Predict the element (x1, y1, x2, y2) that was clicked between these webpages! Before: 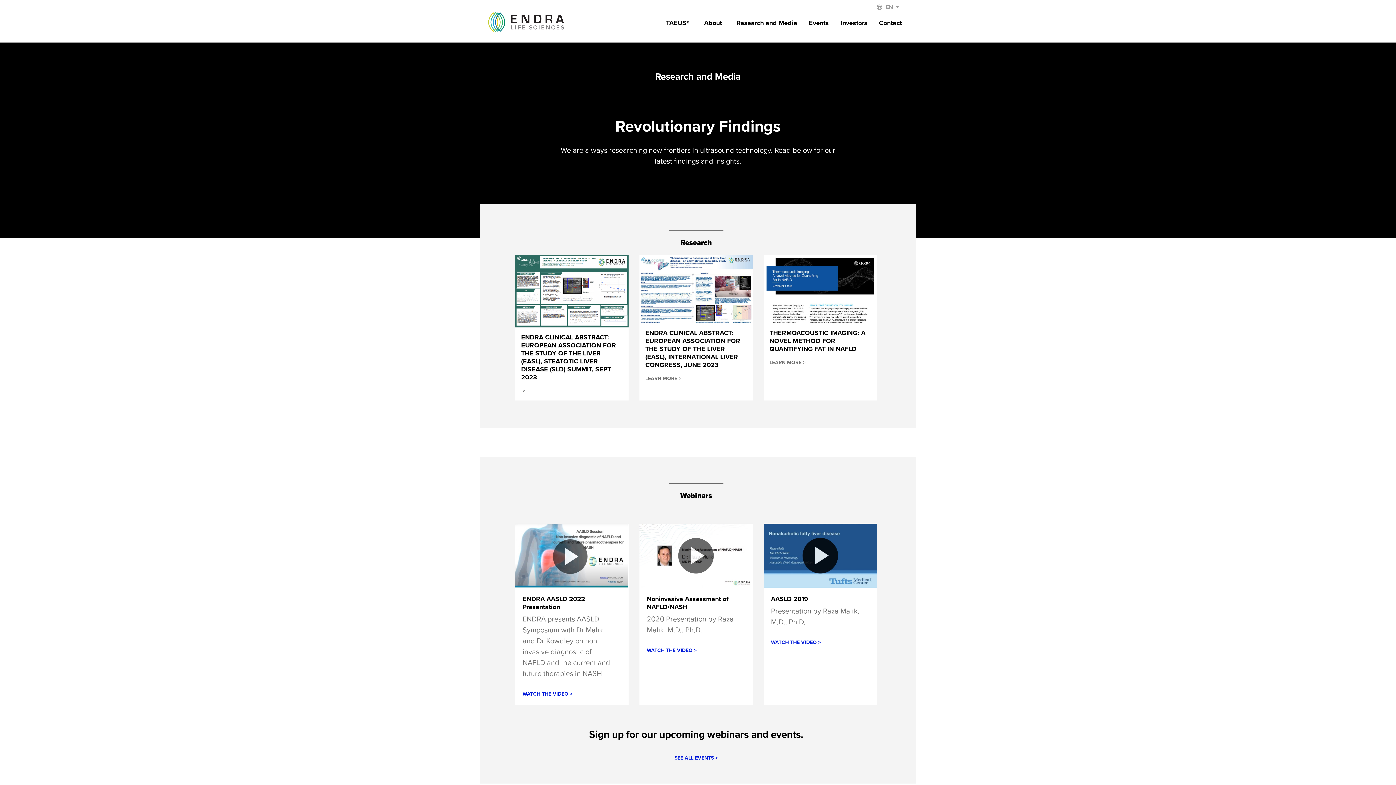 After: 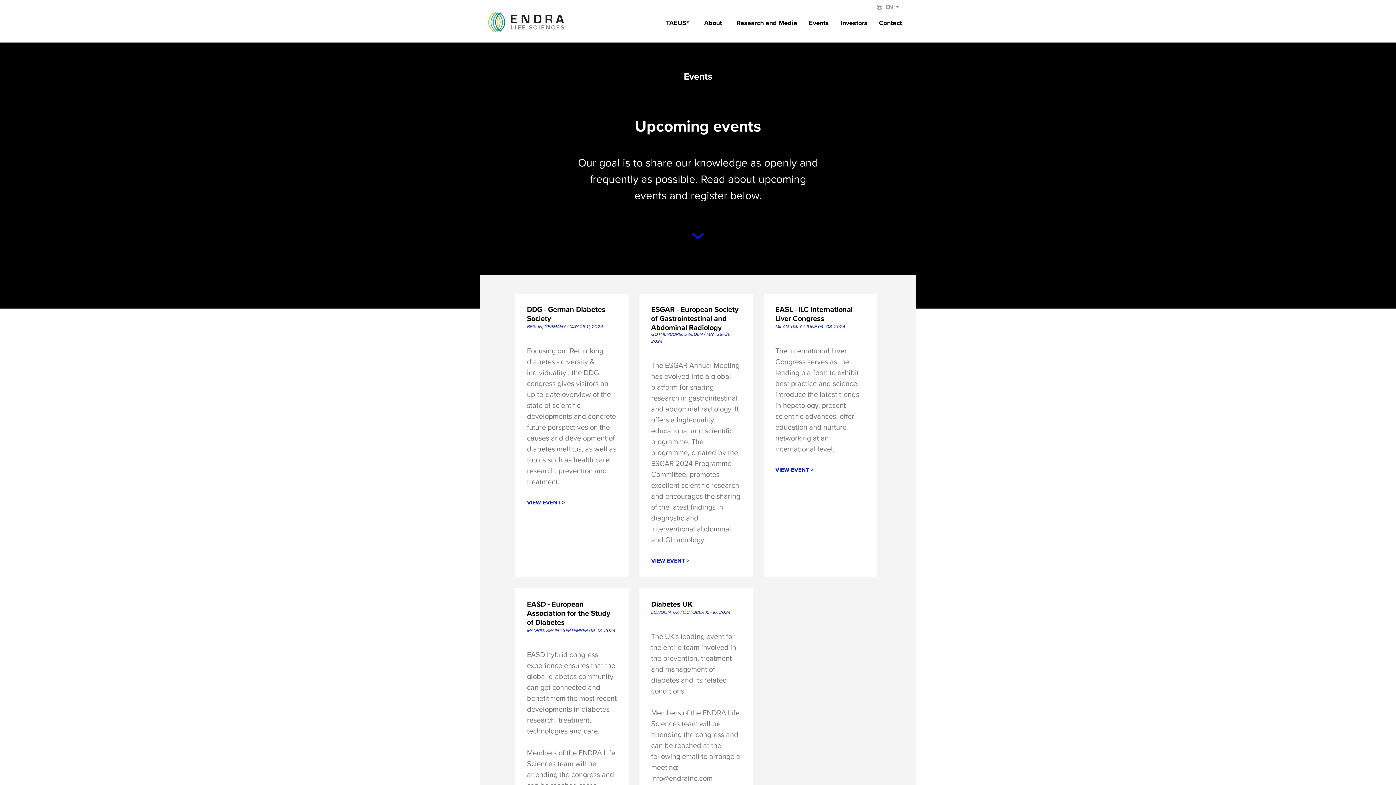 Action: label: Events bbox: (803, 2, 834, 39)